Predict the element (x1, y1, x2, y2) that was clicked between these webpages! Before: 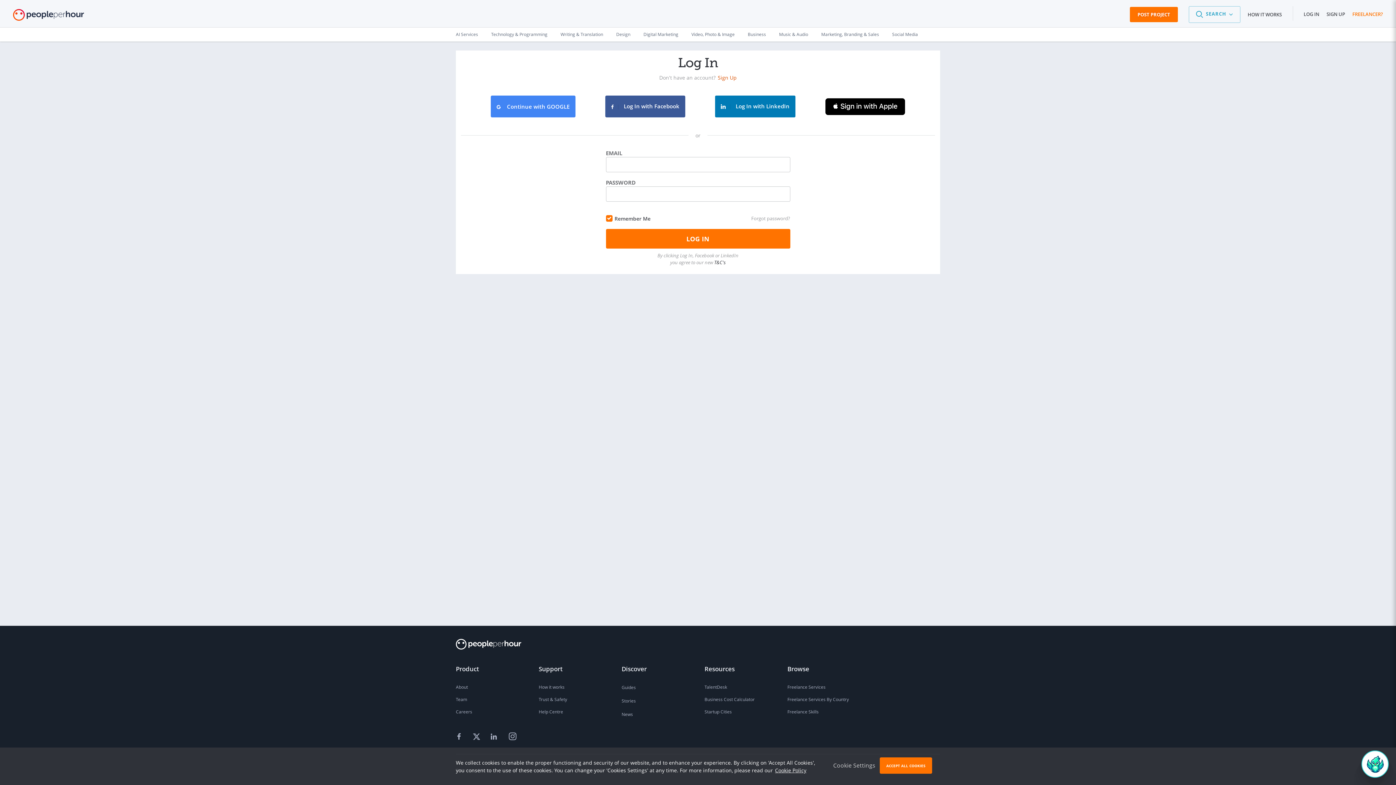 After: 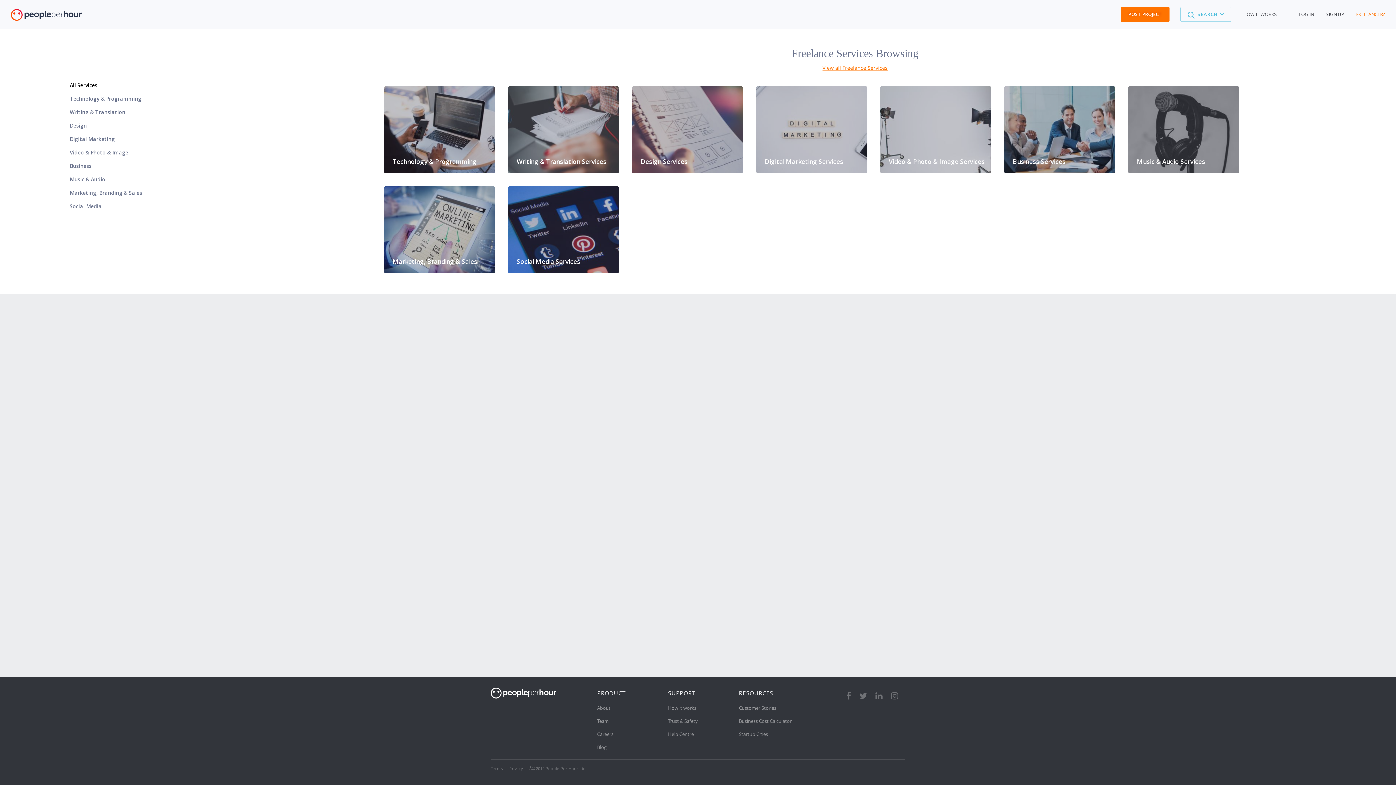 Action: label: Freelance Services bbox: (787, 681, 857, 693)